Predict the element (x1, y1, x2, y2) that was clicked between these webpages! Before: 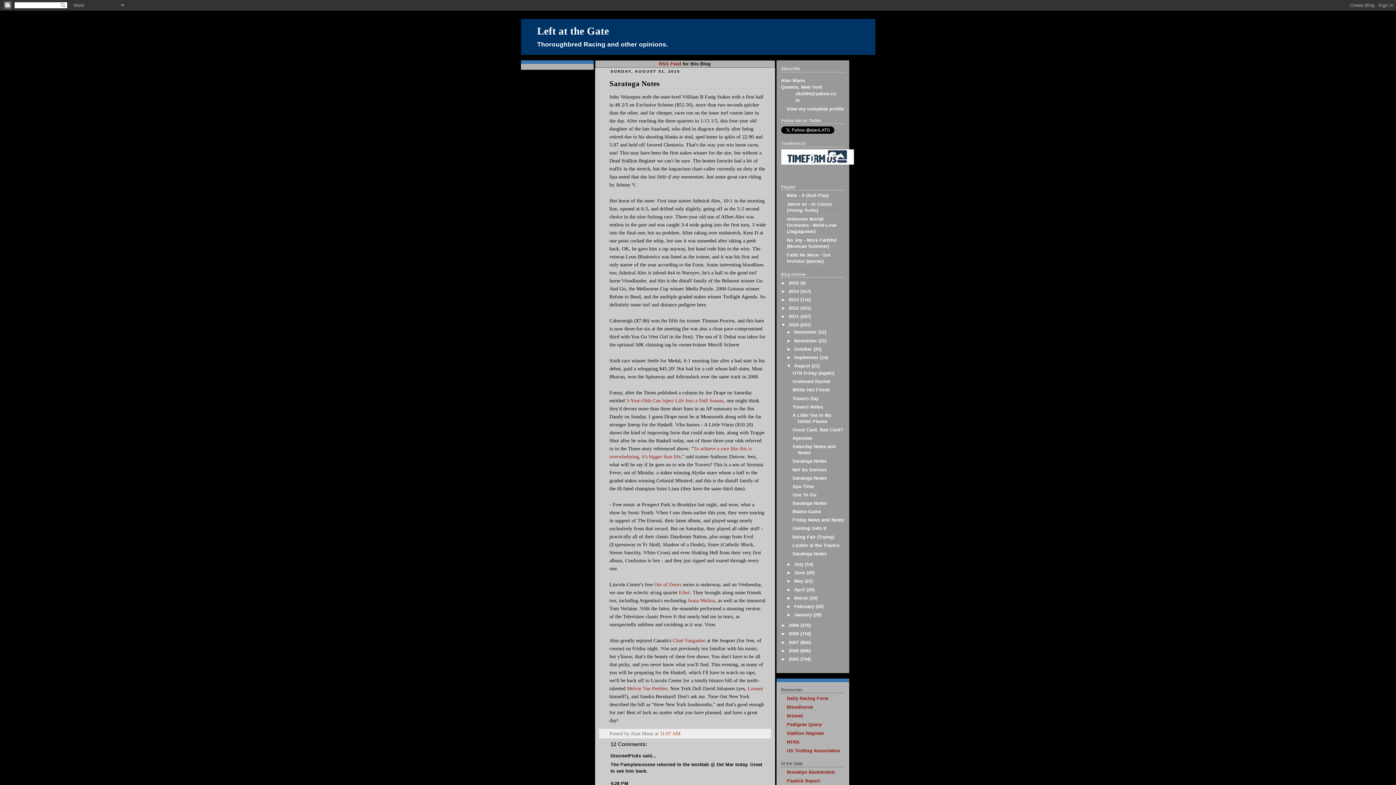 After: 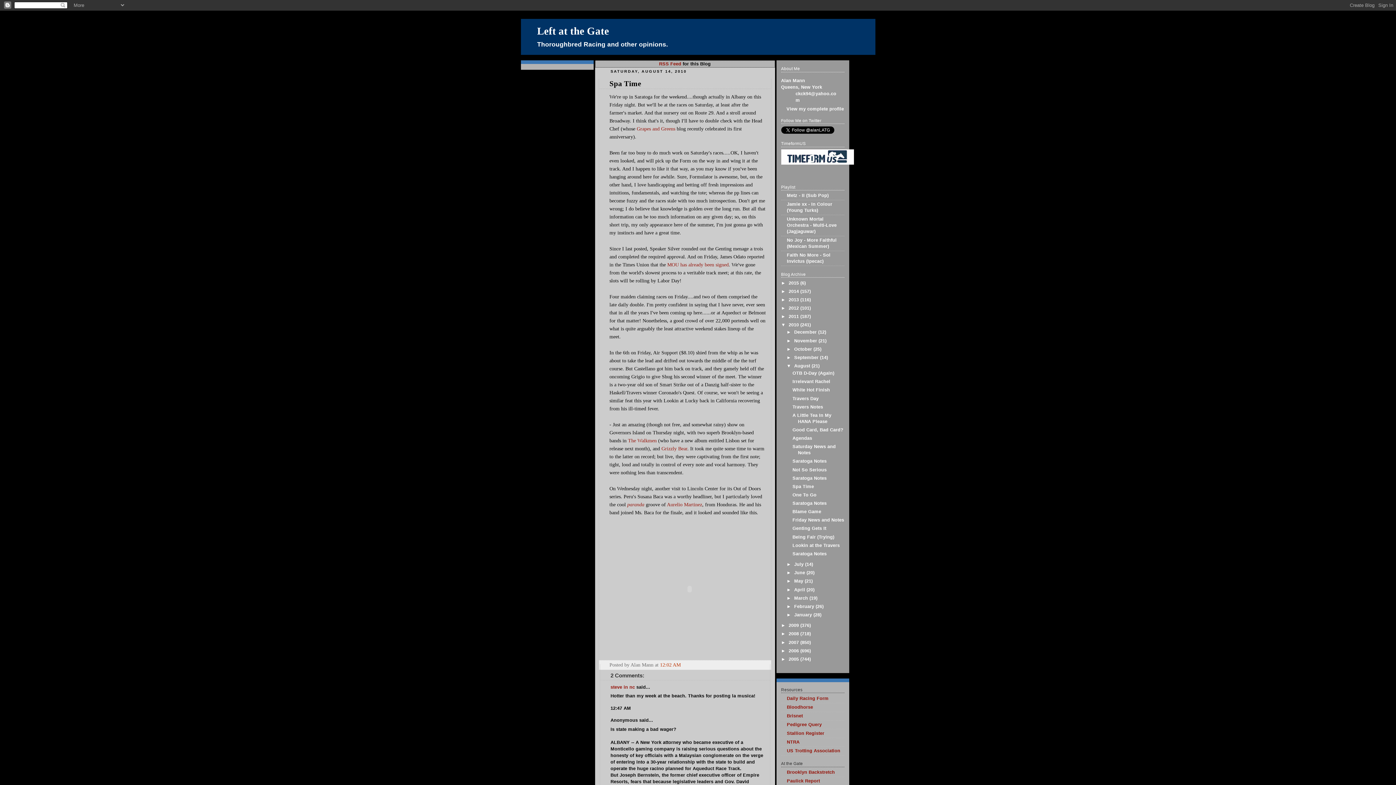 Action: label: Spa Time bbox: (792, 484, 814, 489)